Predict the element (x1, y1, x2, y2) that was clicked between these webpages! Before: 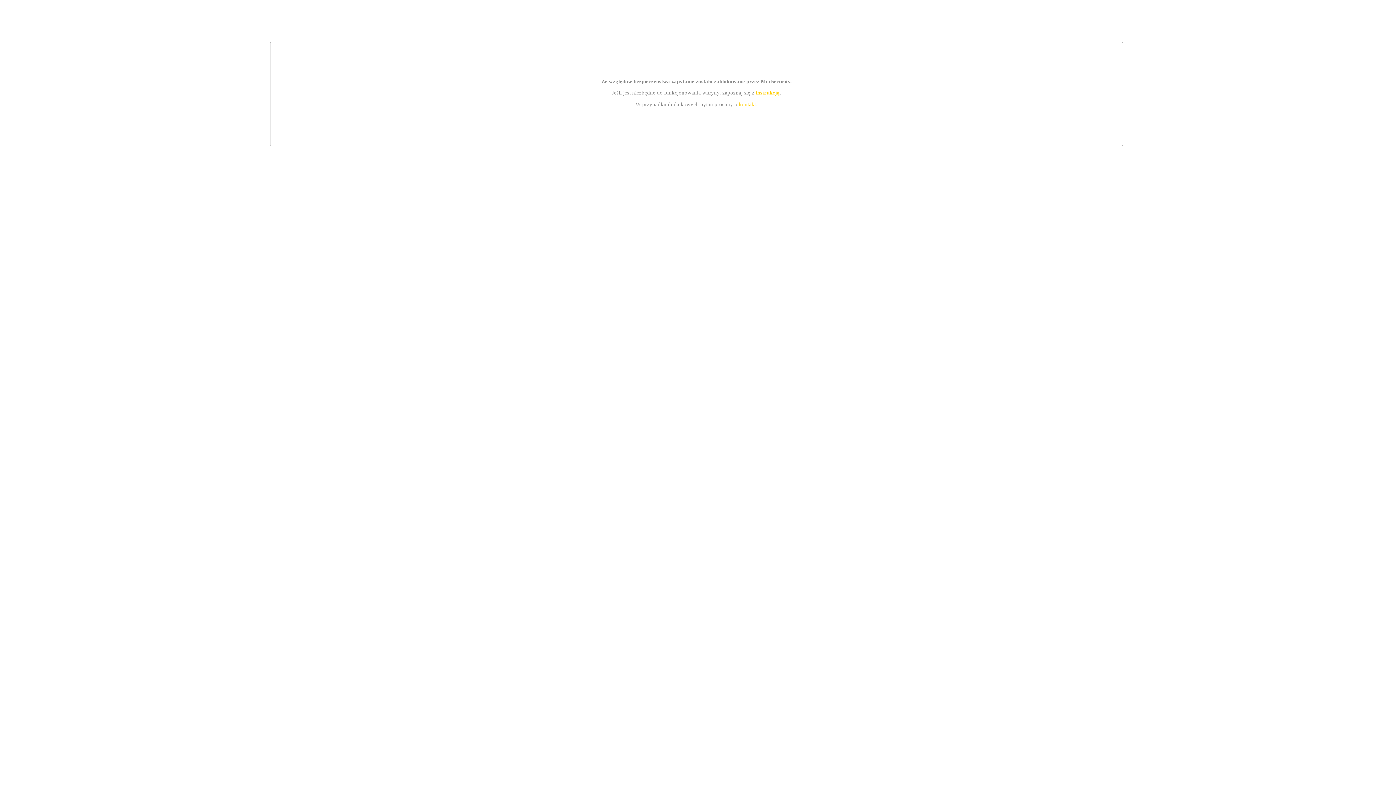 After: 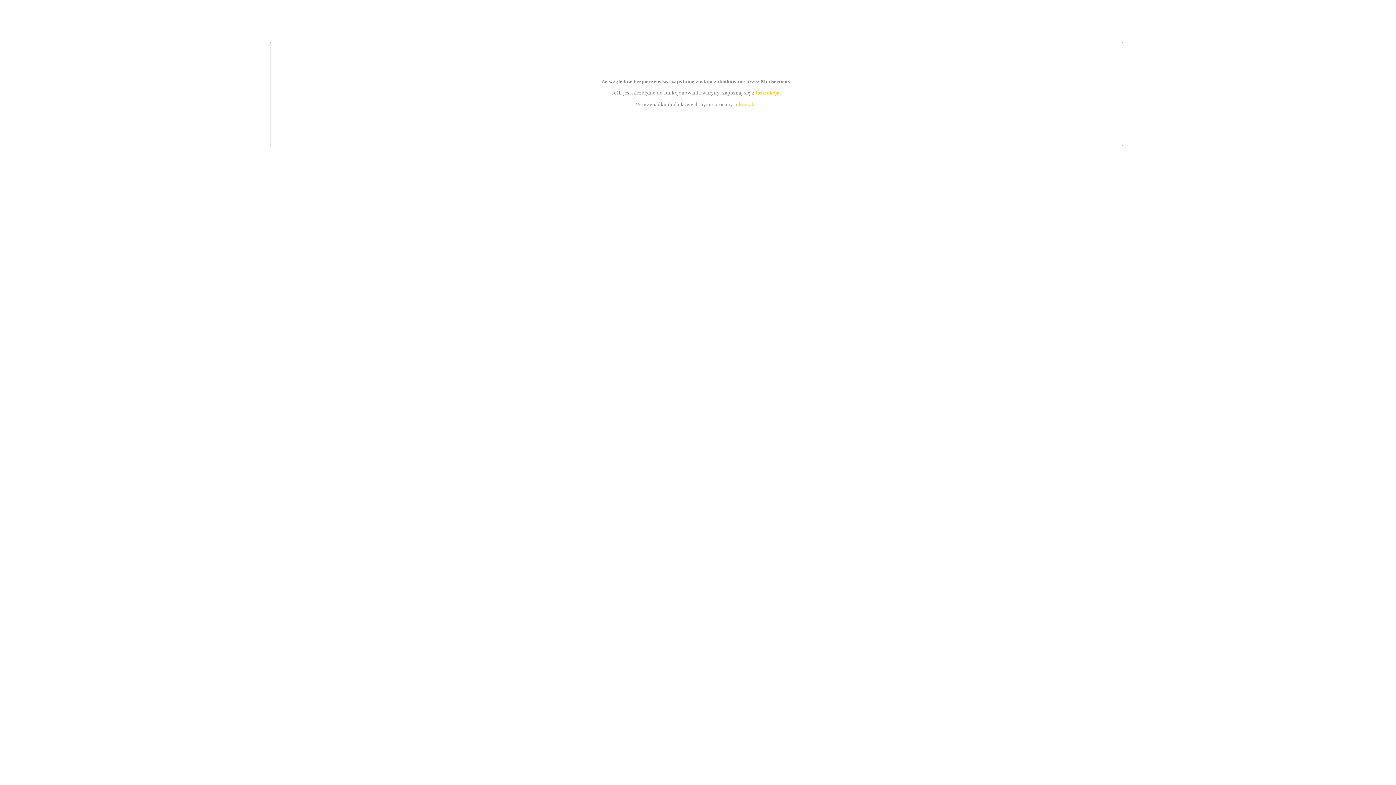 Action: bbox: (755, 89, 779, 95) label: instrukcją